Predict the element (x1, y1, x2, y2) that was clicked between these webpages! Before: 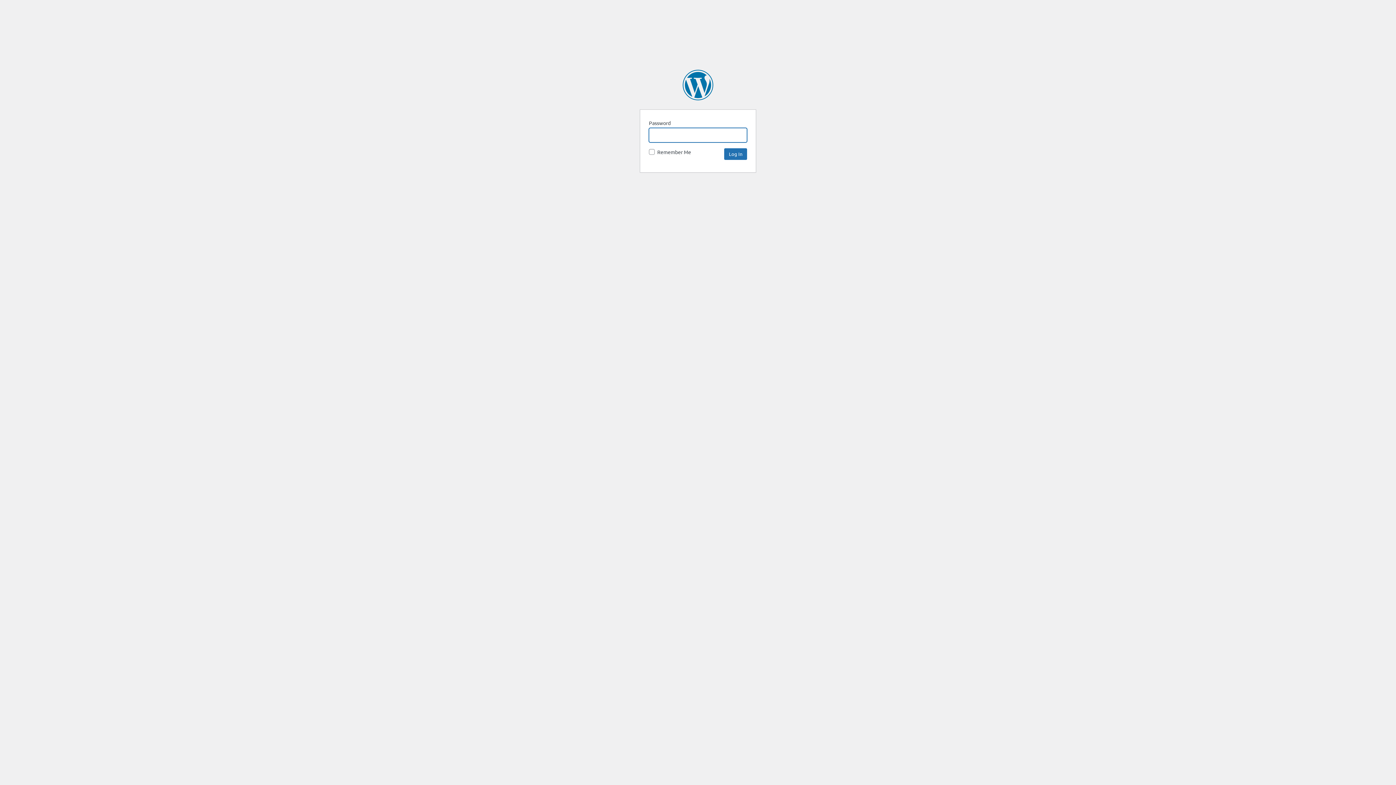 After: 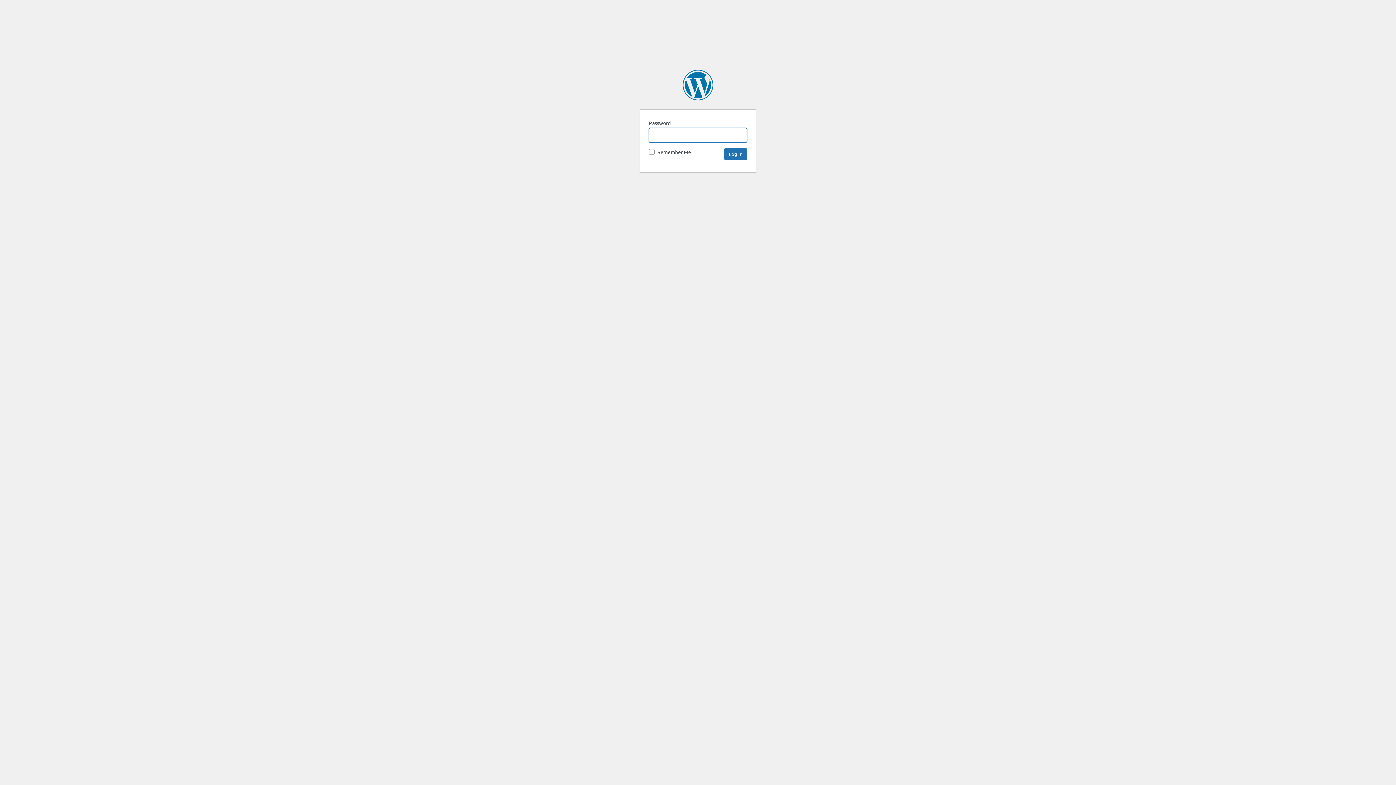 Action: bbox: (682, 69, 713, 100) label: SpaceNews